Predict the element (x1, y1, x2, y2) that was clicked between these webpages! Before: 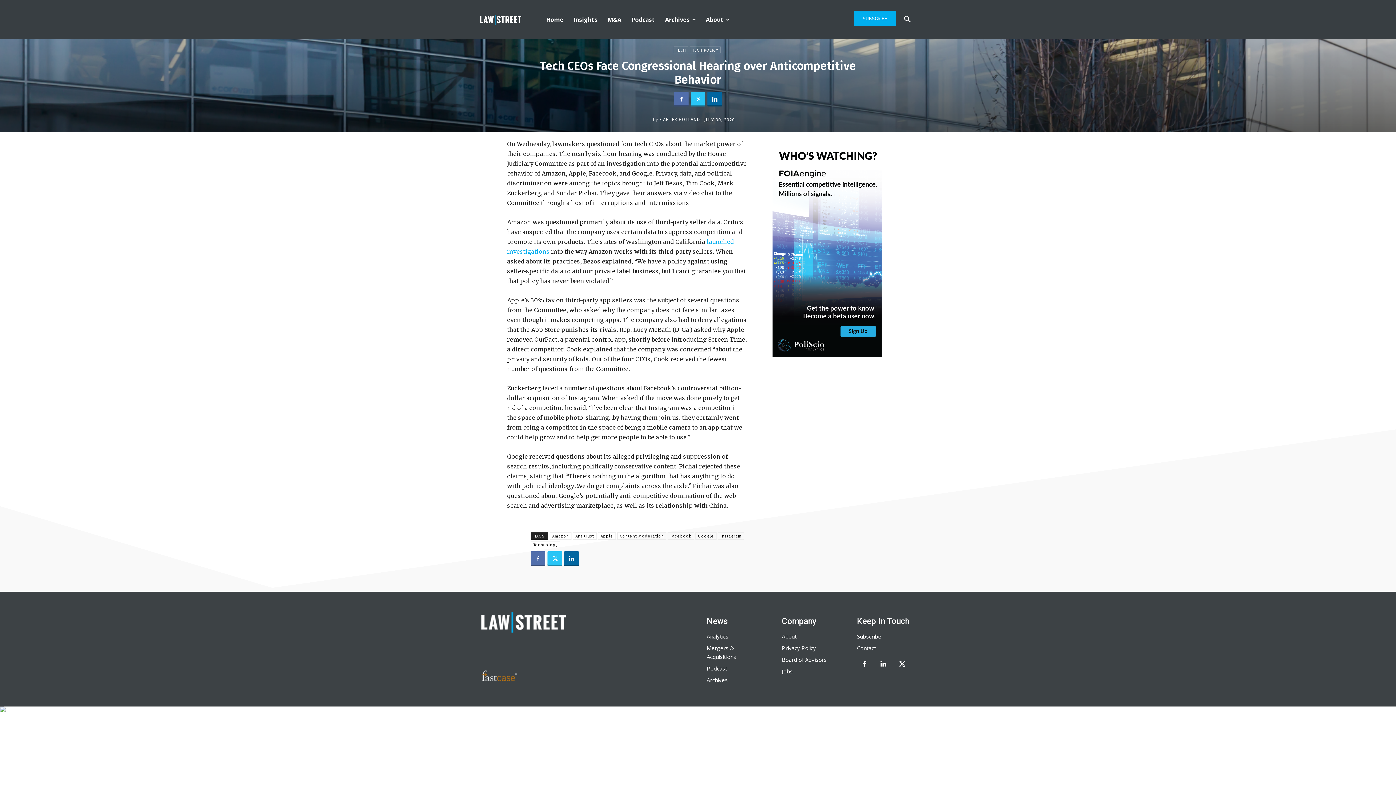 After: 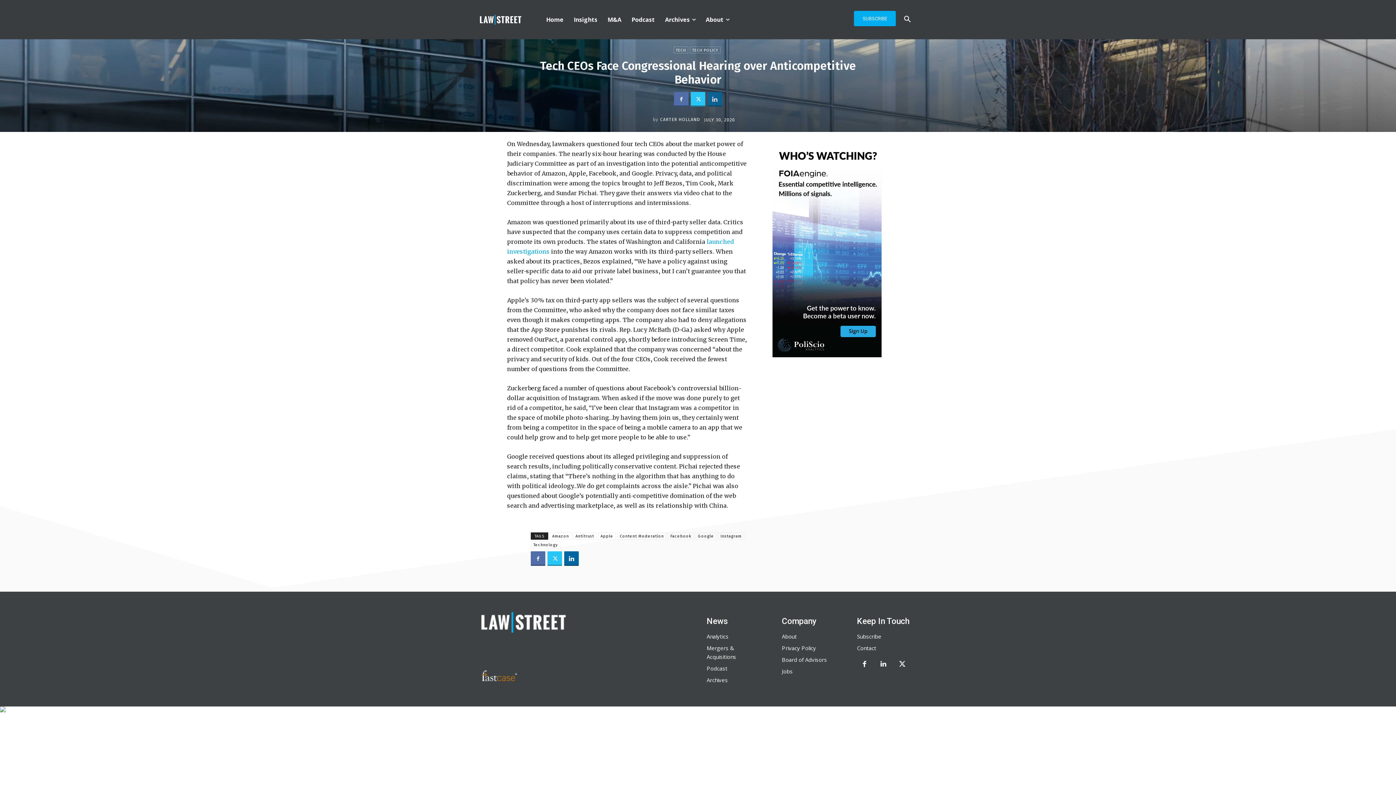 Action: bbox: (707, 92, 722, 106)